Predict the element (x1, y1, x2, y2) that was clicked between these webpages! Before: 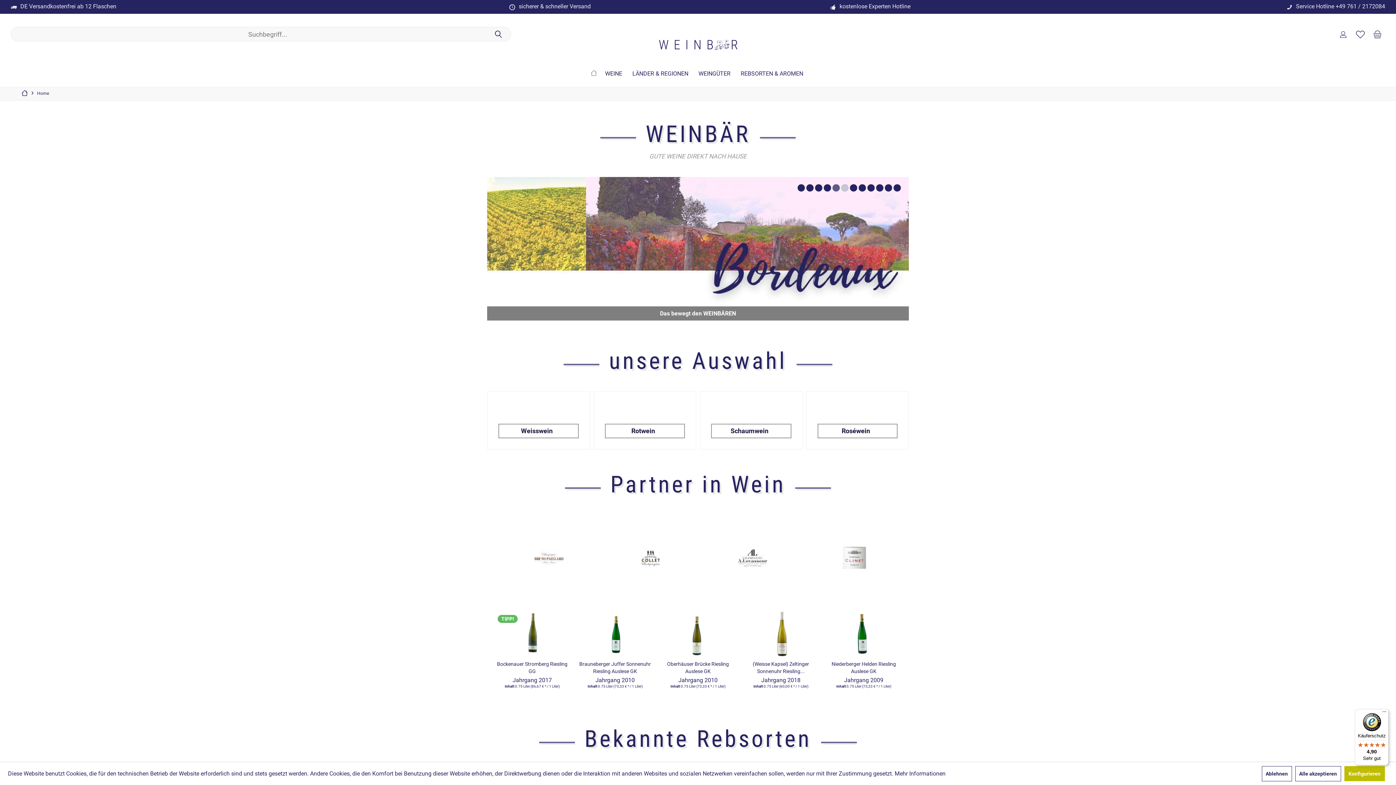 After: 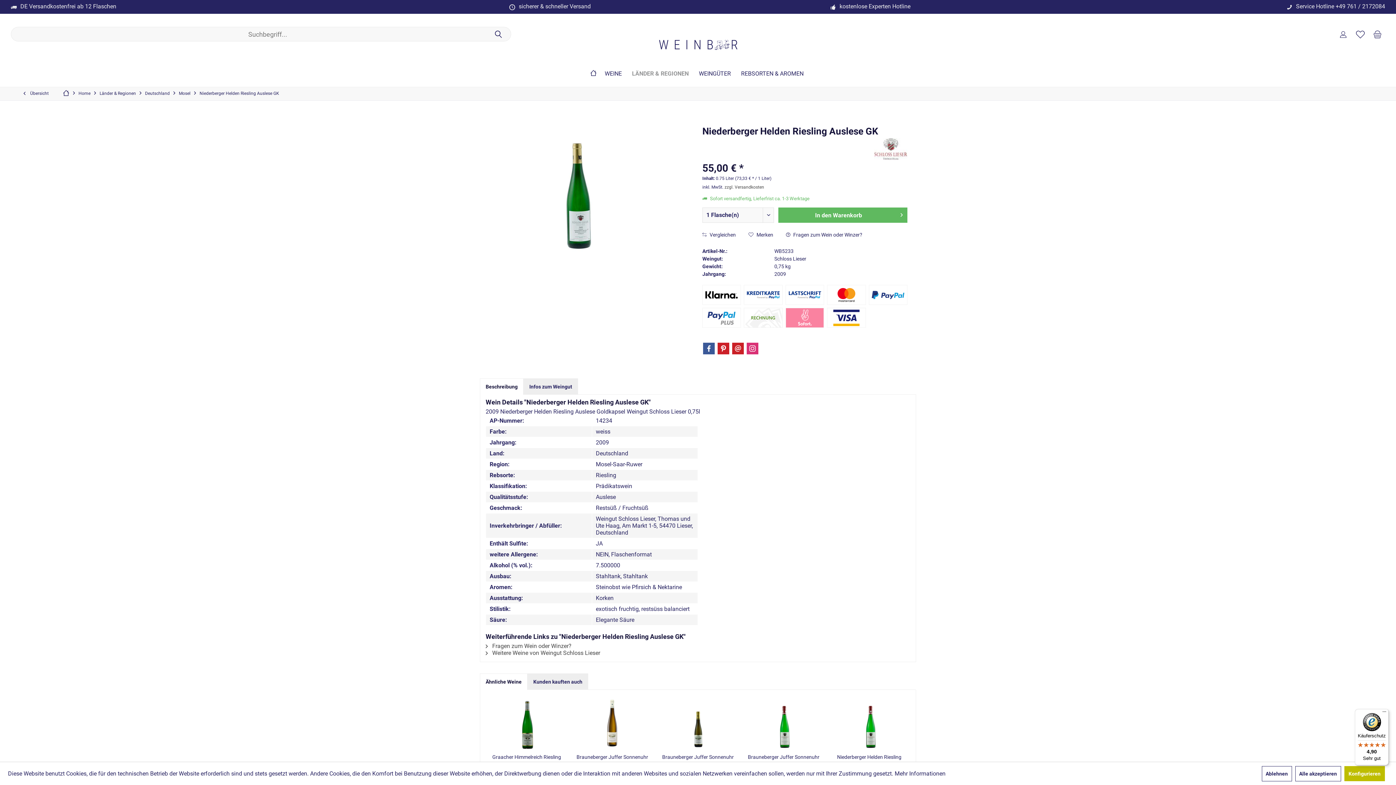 Action: bbox: (828, 608, 900, 657)